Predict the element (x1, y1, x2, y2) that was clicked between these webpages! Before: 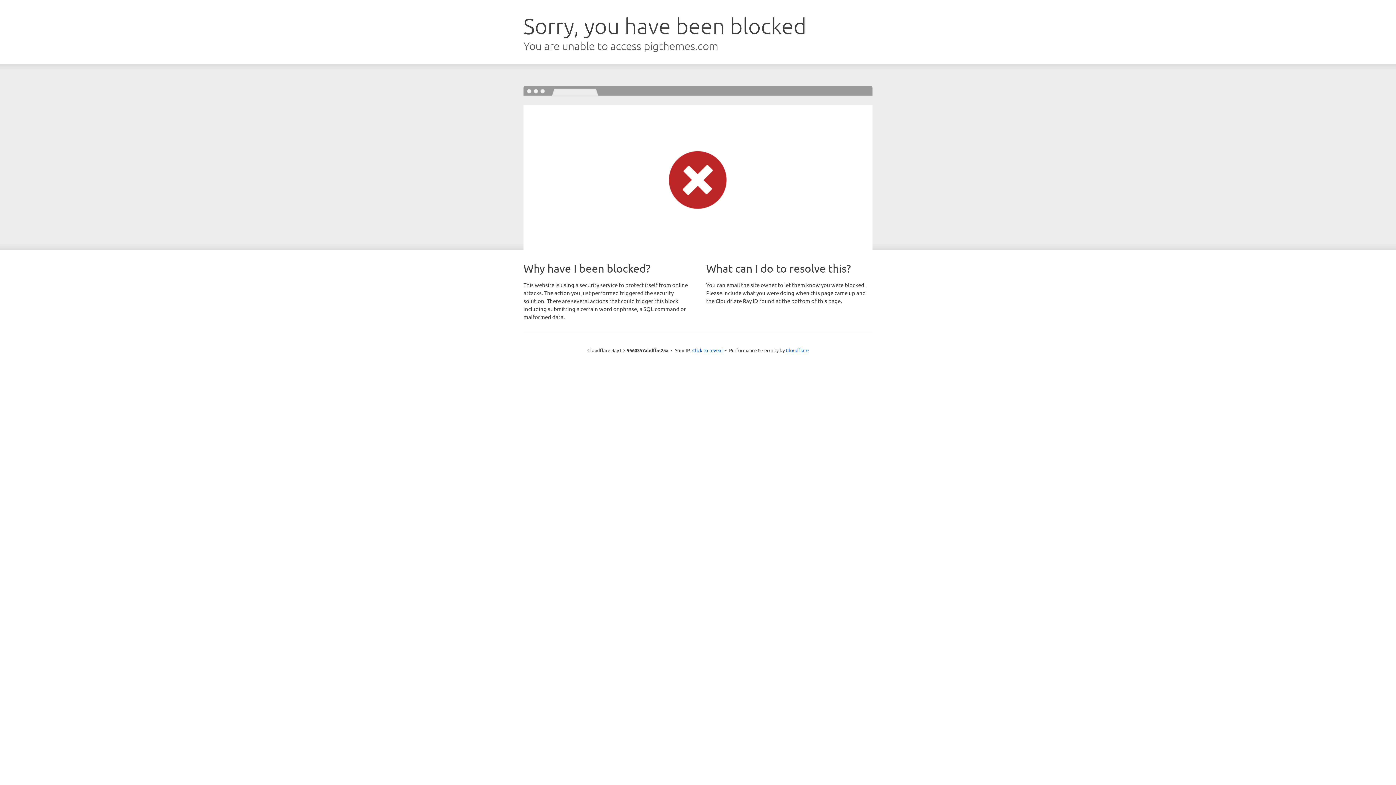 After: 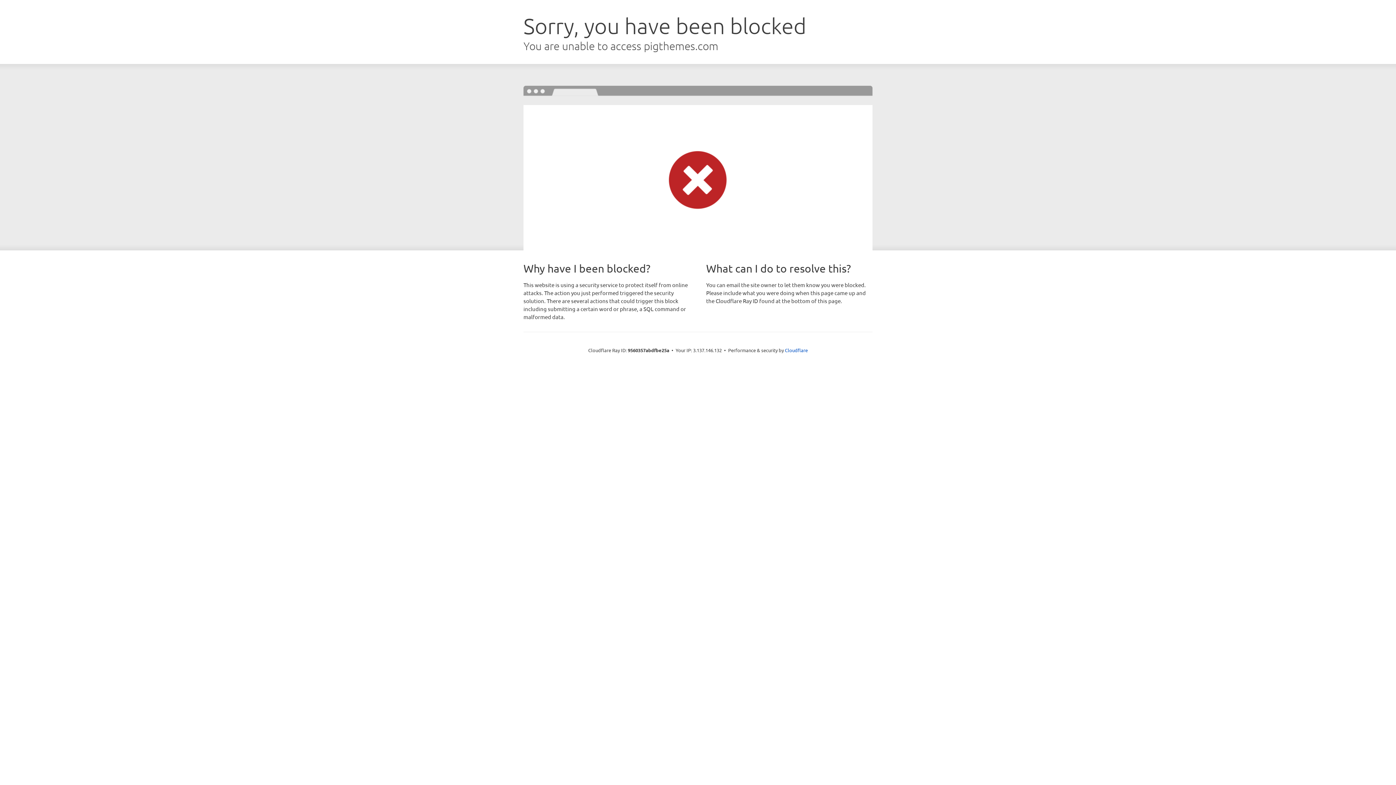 Action: label: Click to reveal bbox: (692, 346, 722, 353)